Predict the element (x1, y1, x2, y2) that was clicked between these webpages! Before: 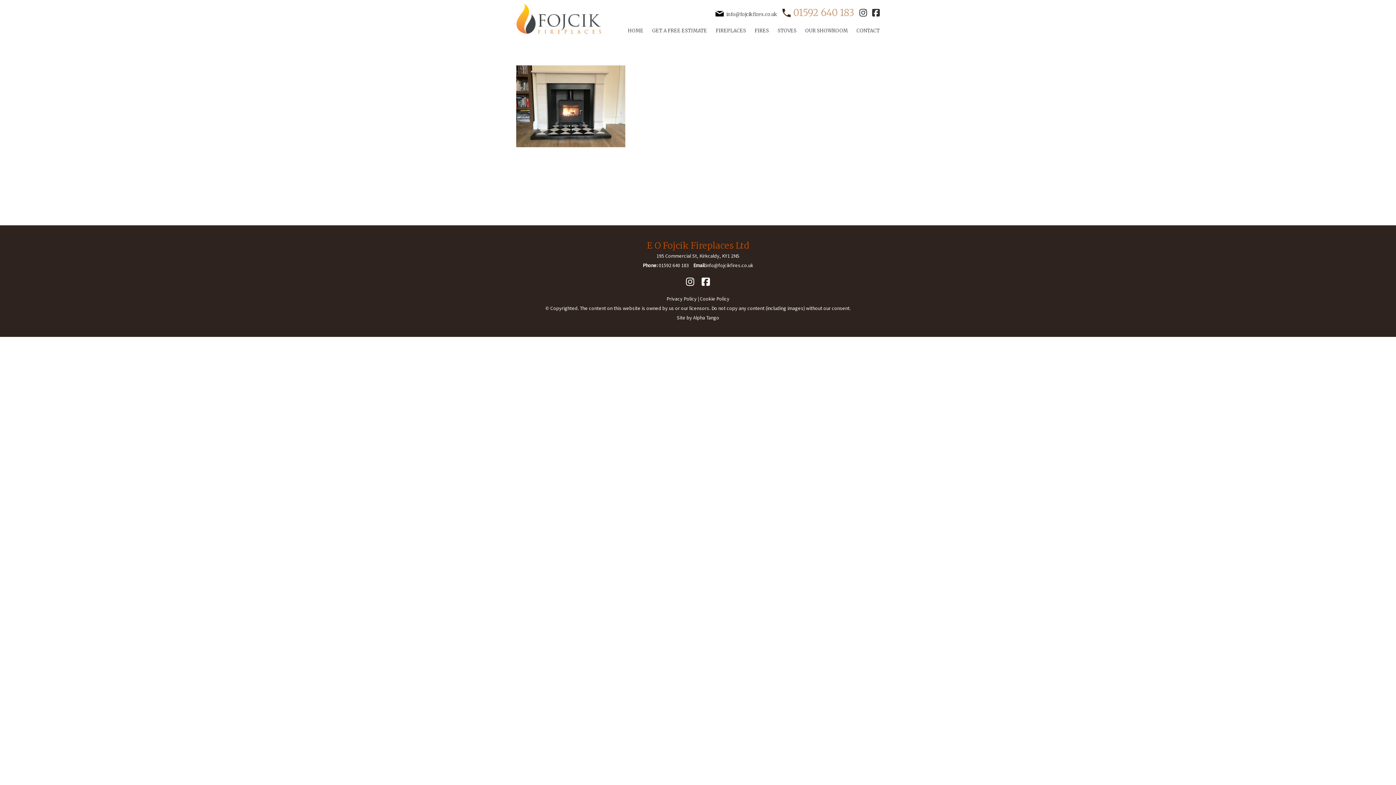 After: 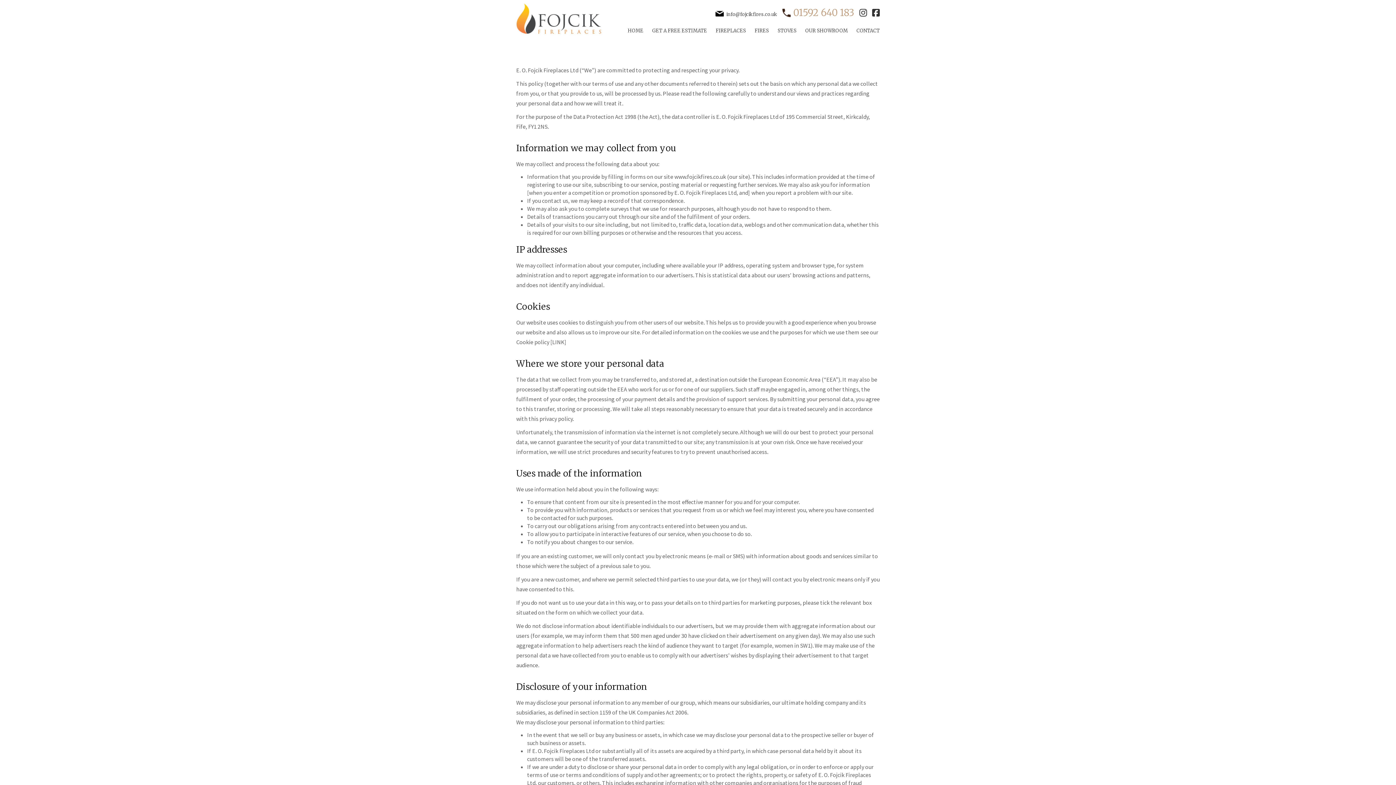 Action: label: Privacy Policy bbox: (666, 295, 696, 302)